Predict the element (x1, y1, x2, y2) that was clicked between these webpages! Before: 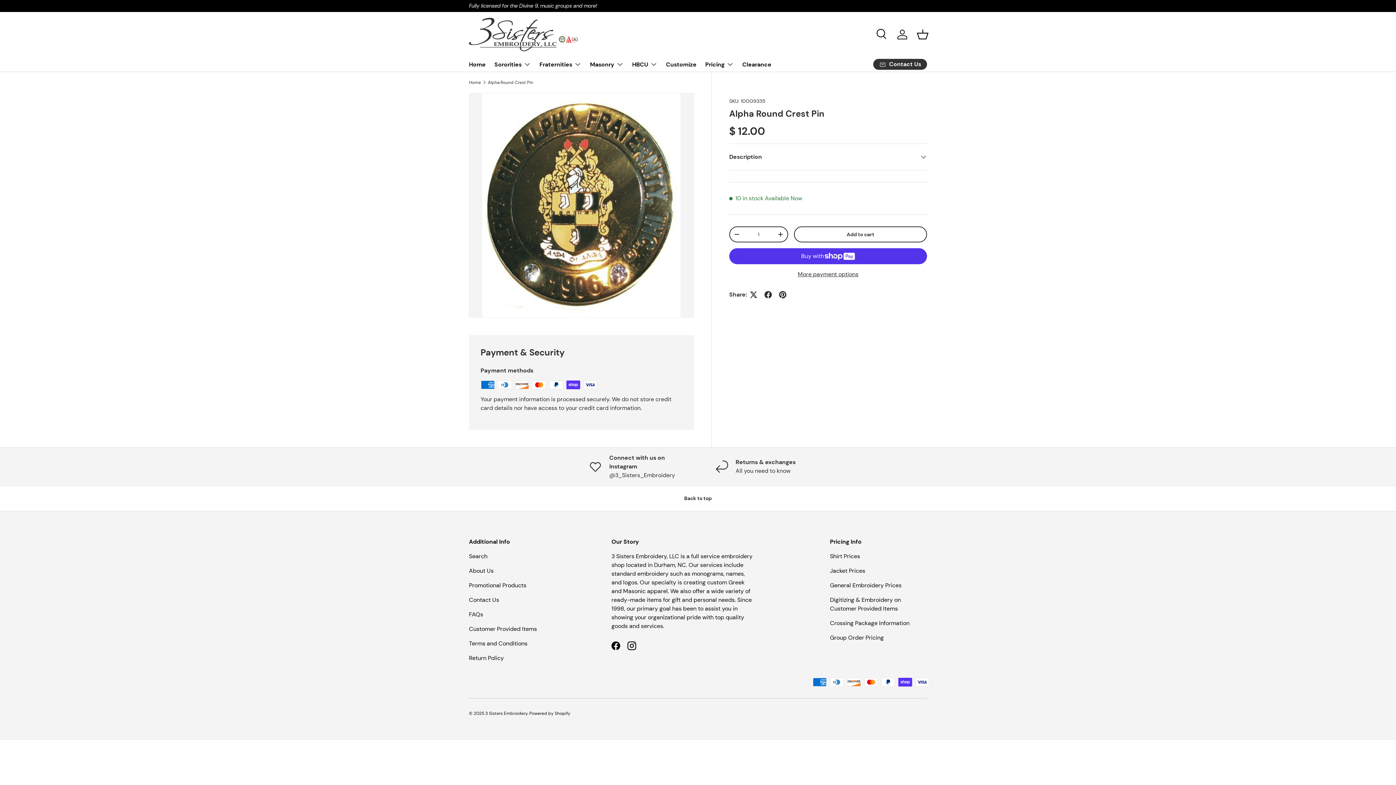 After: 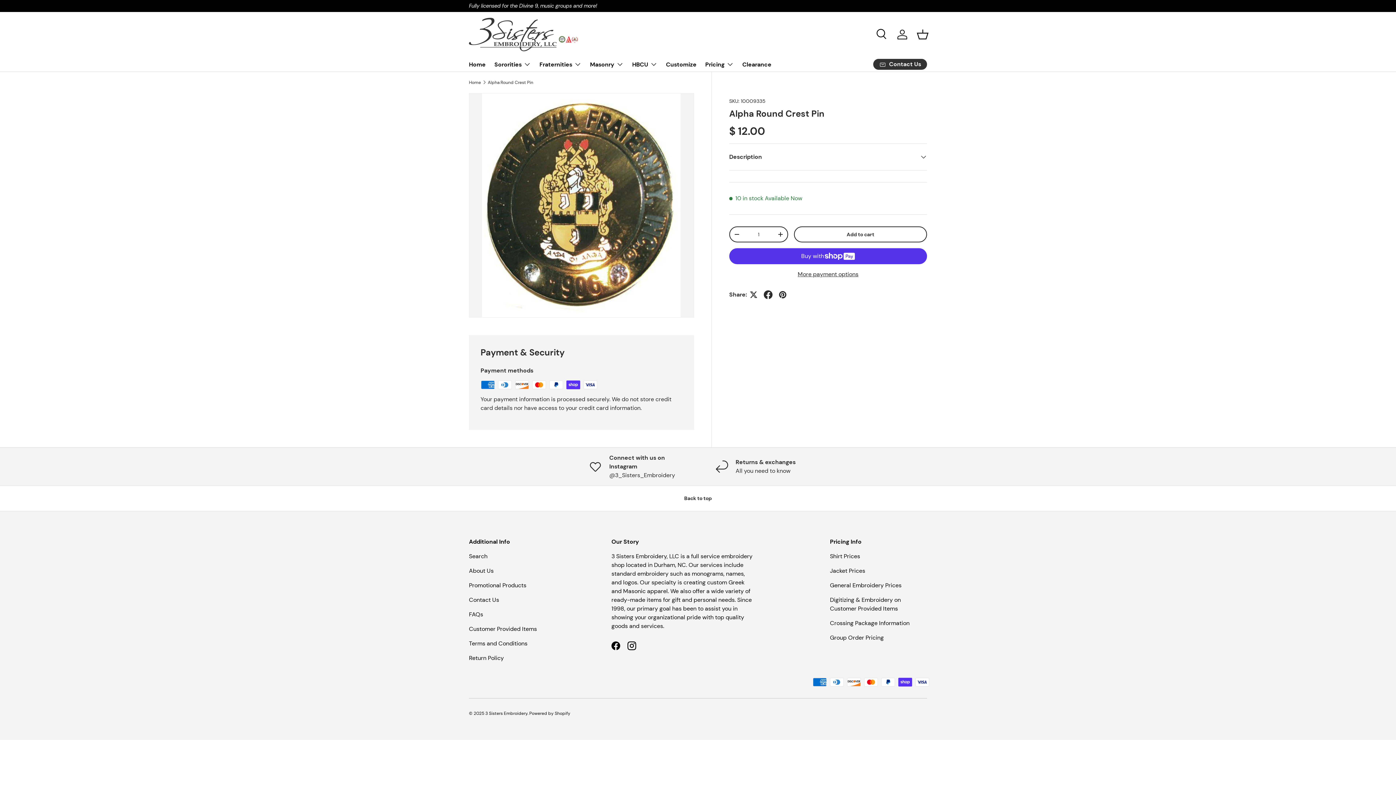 Action: bbox: (761, 287, 775, 302)